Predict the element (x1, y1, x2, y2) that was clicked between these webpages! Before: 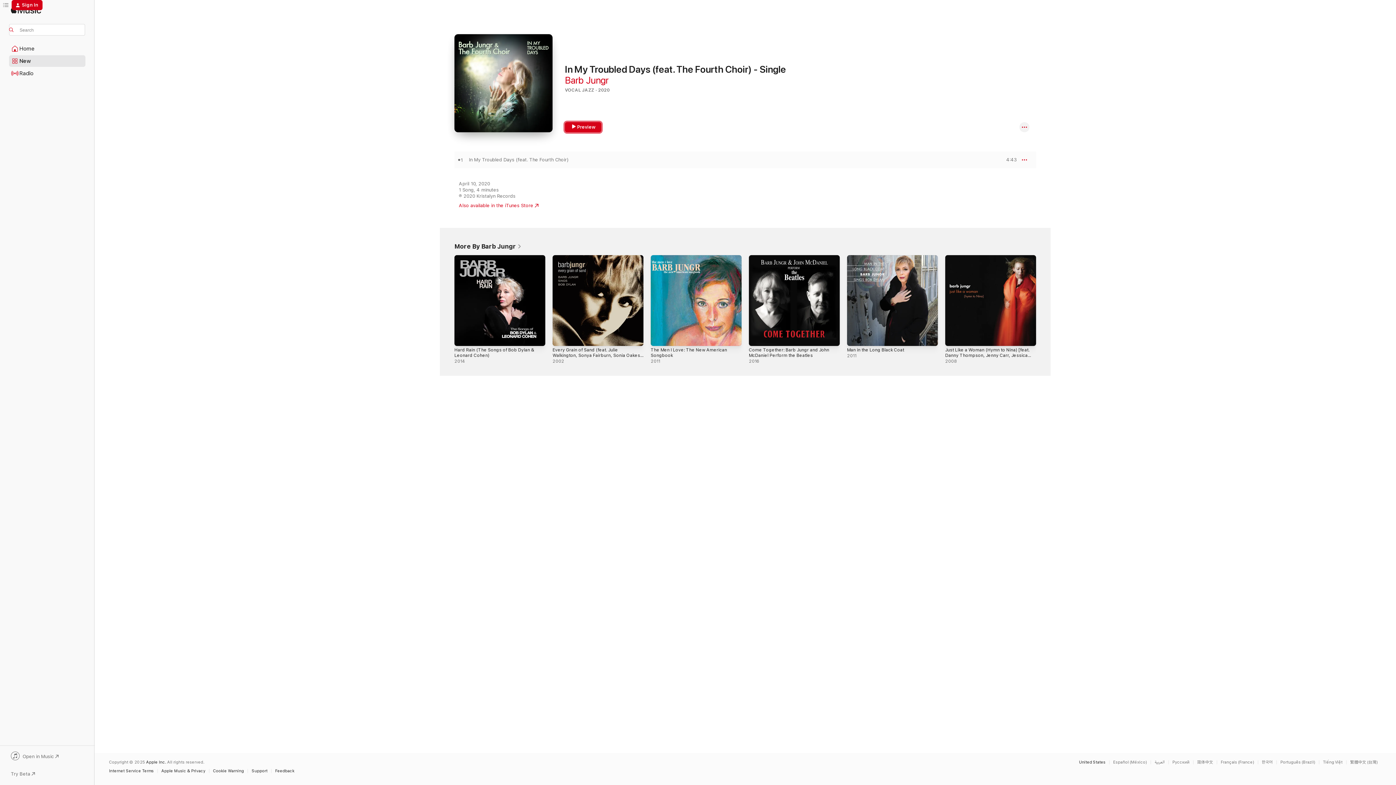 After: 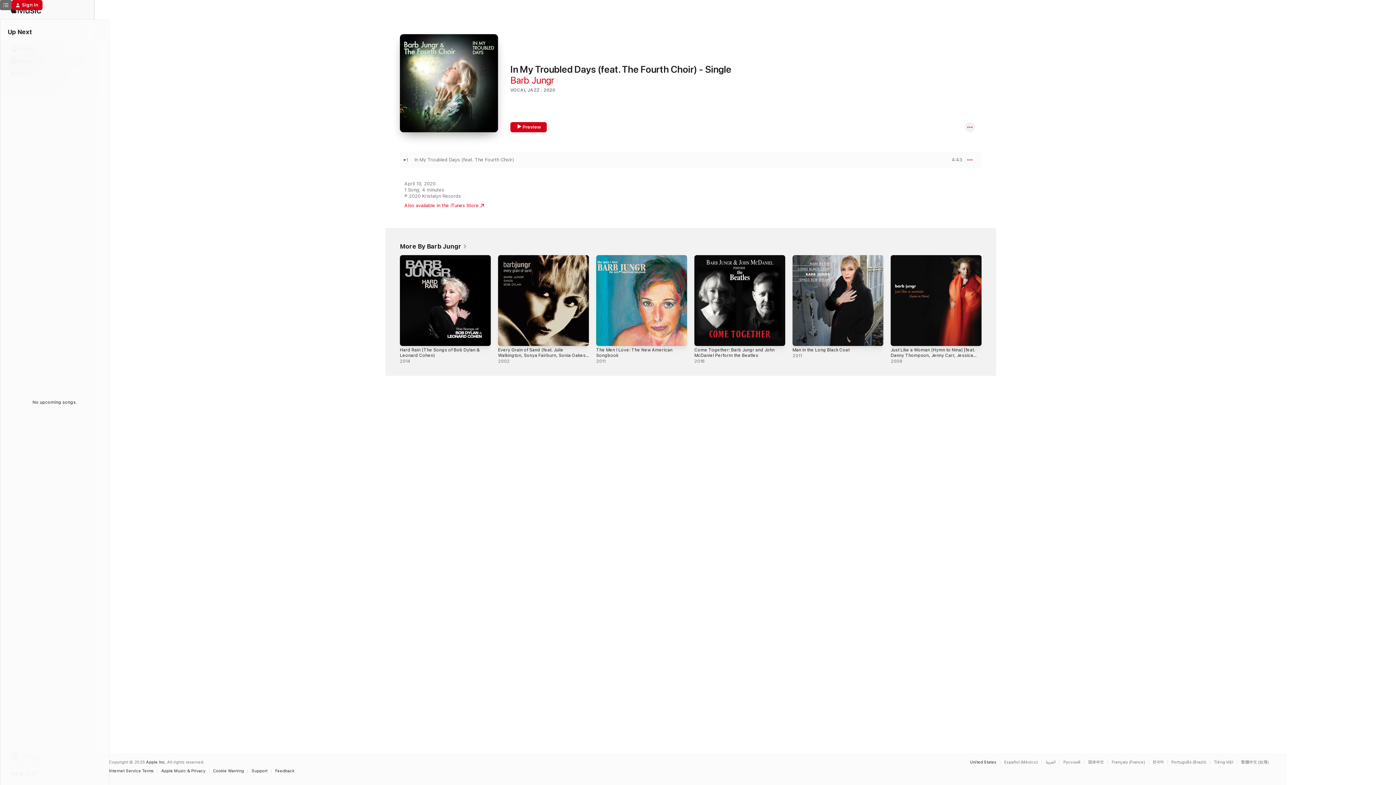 Action: bbox: (0, 0, 11, 10) label: Up Next